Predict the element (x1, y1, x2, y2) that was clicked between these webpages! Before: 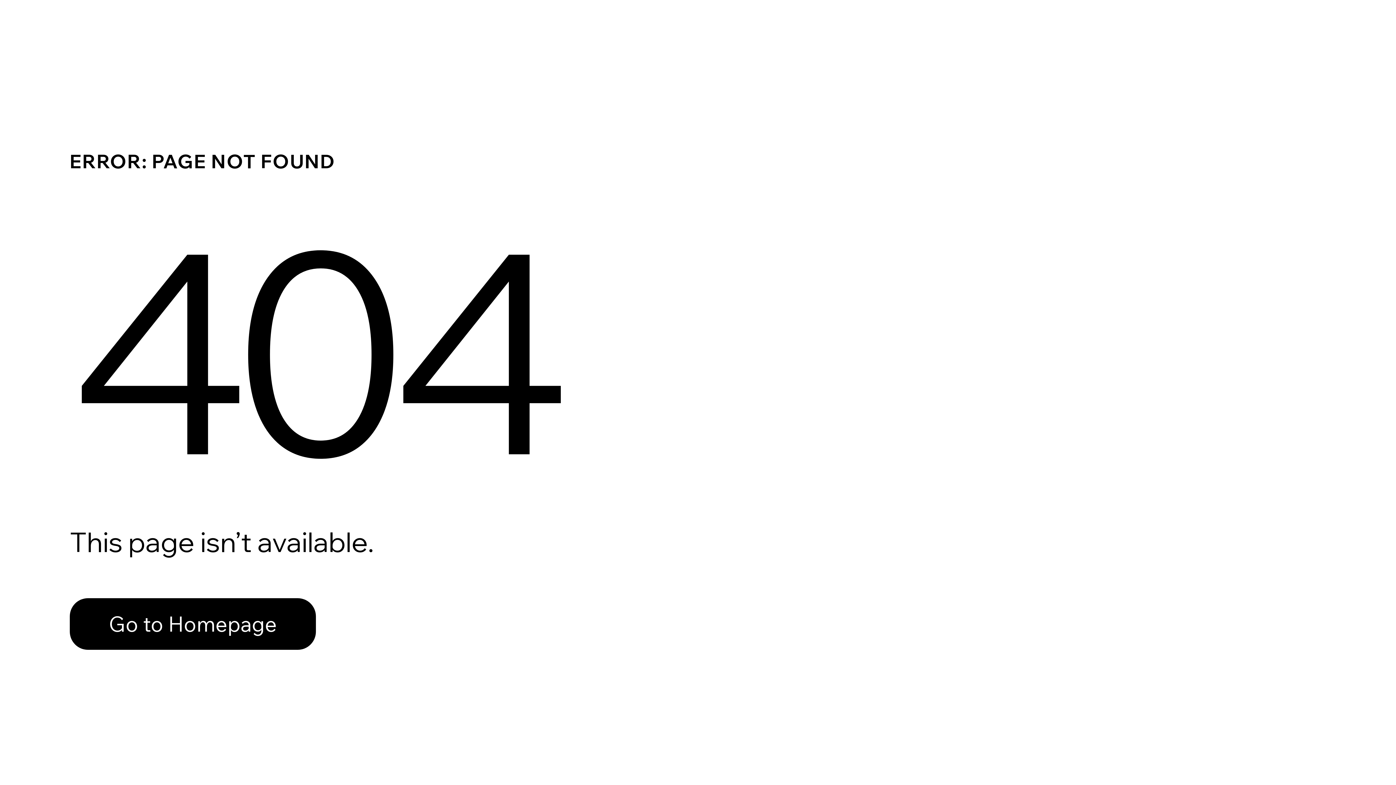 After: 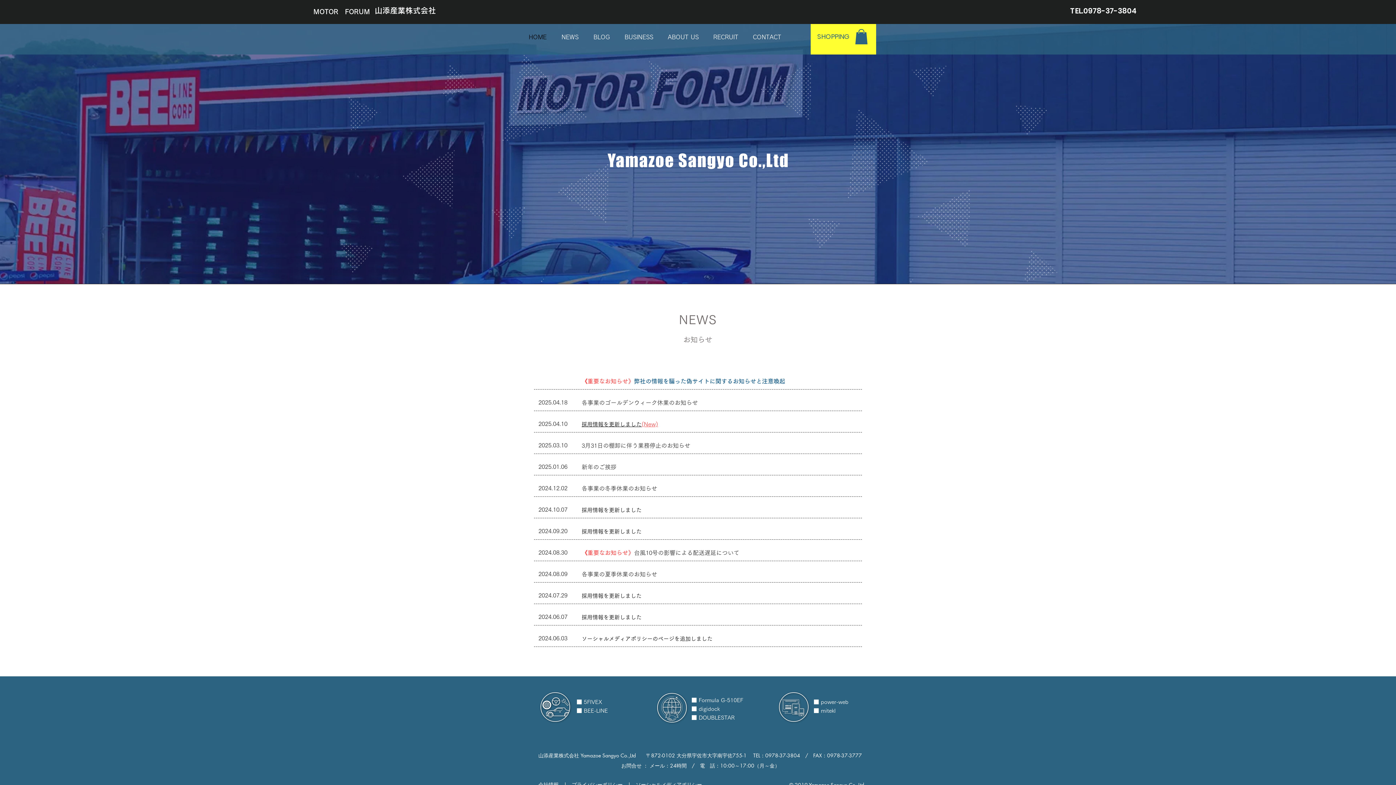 Action: bbox: (69, 598, 316, 650) label: Go to Homepage